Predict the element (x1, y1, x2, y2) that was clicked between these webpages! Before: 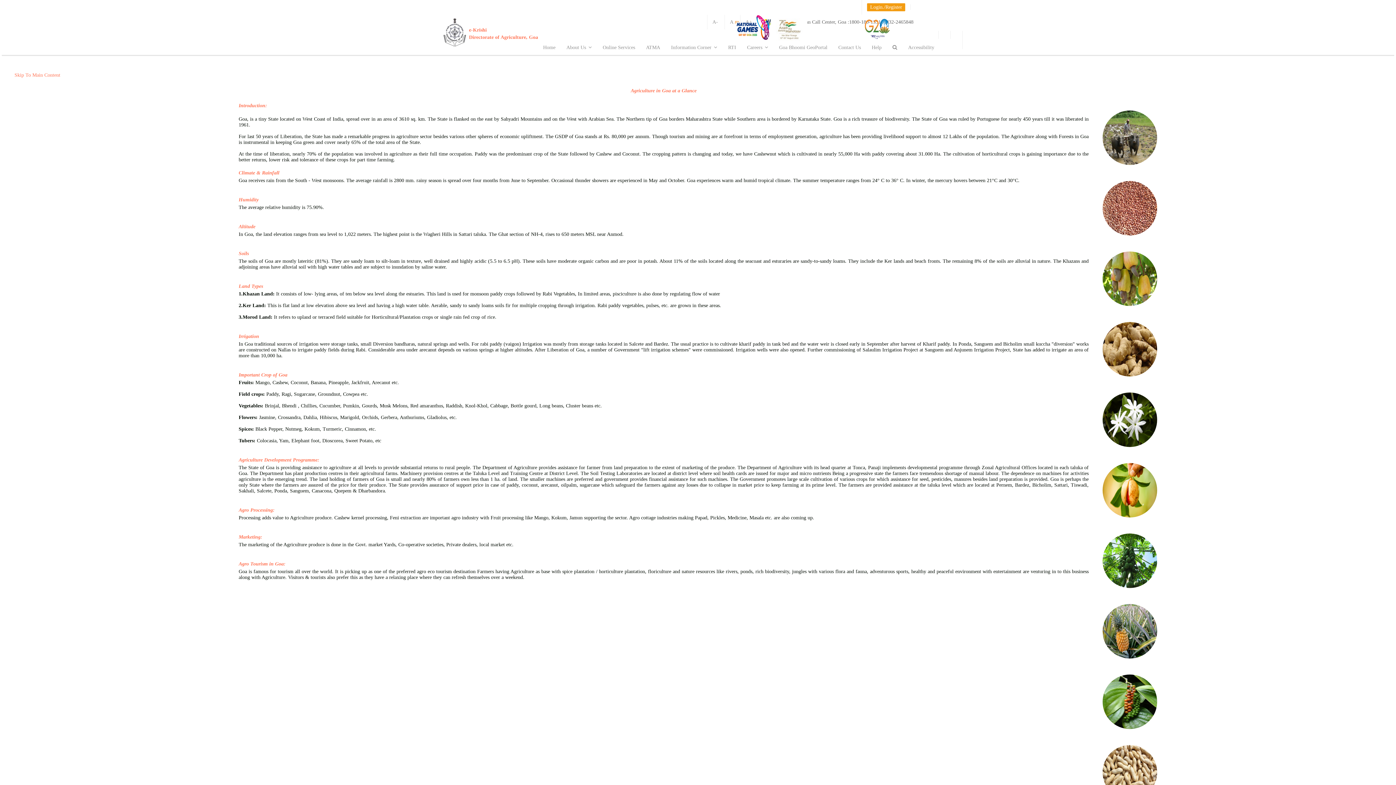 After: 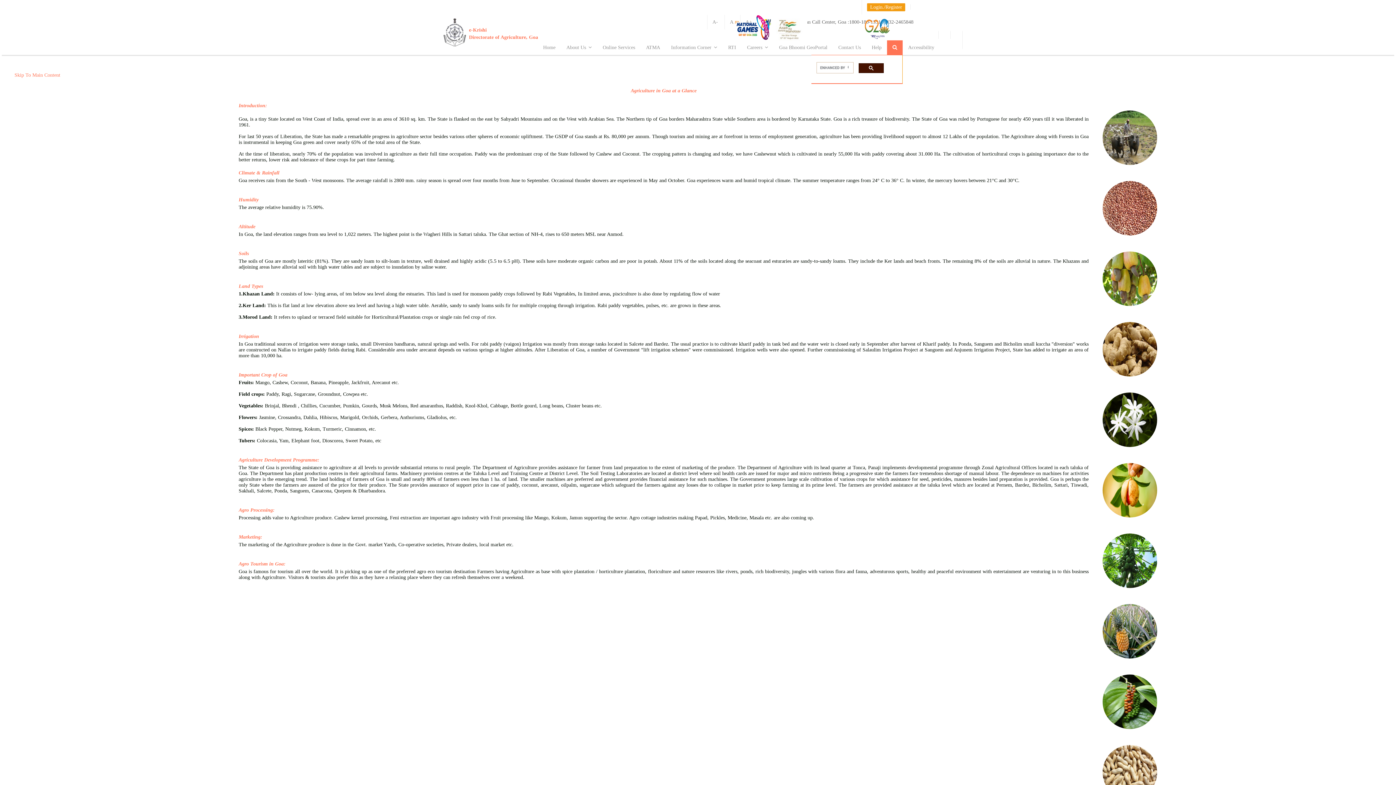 Action: bbox: (887, 40, 902, 54)